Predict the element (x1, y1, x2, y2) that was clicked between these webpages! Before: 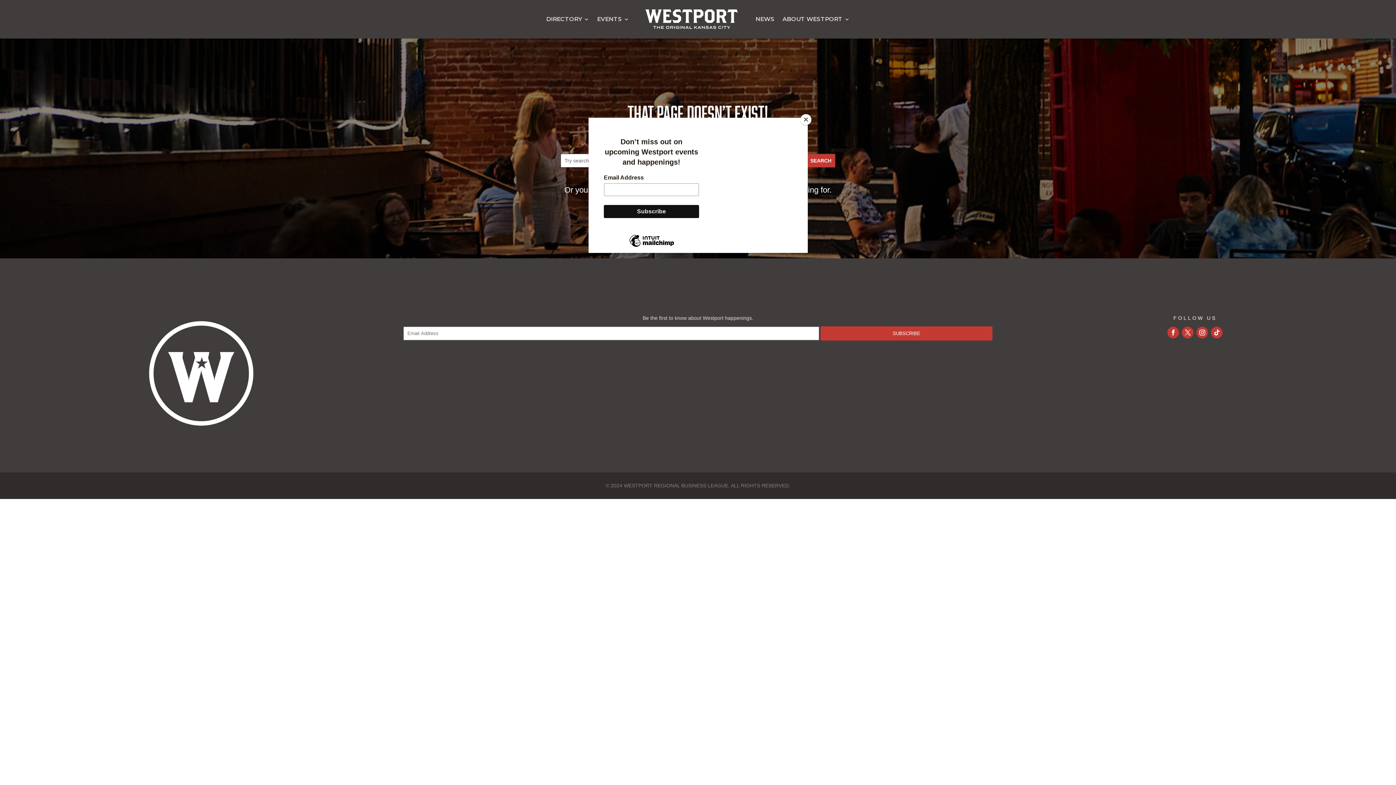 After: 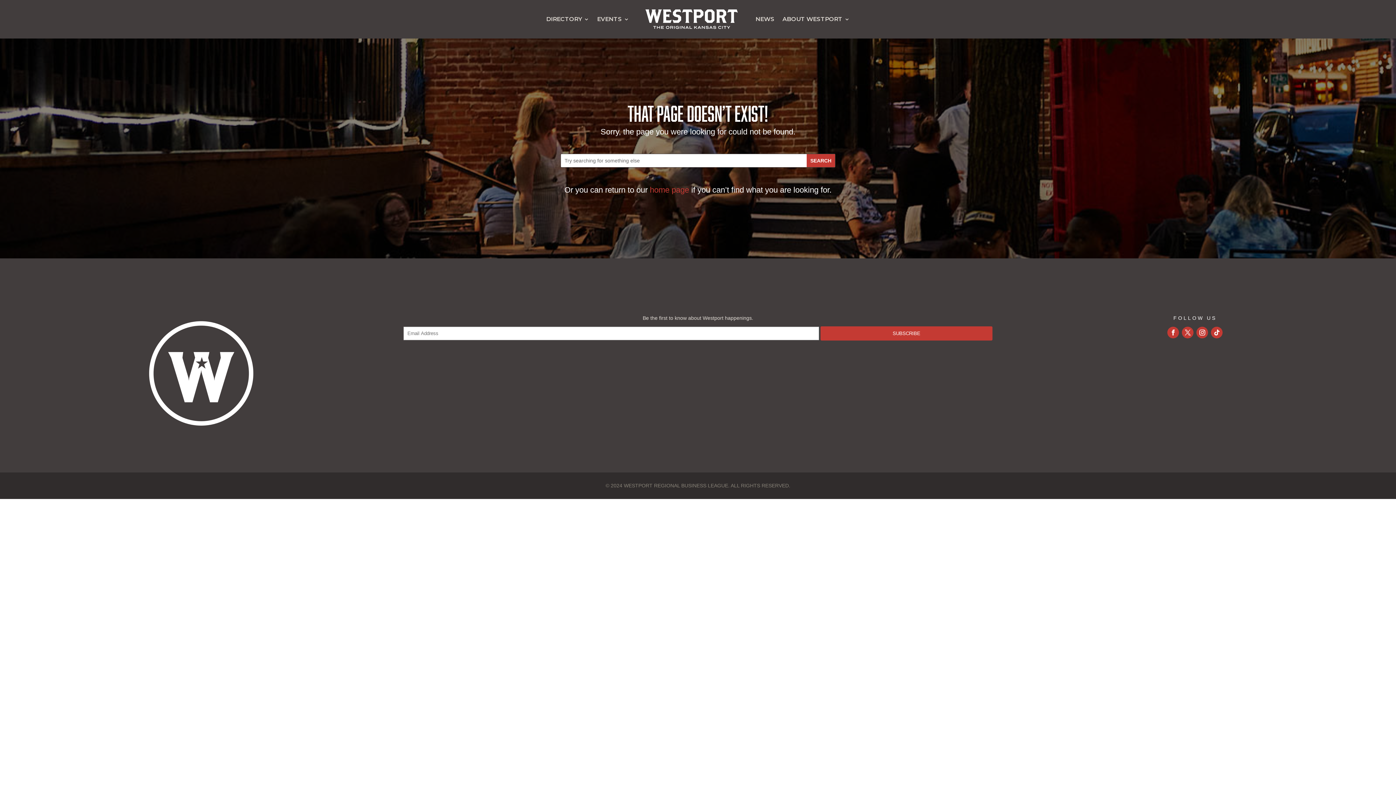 Action: bbox: (800, 114, 811, 125) label: Close